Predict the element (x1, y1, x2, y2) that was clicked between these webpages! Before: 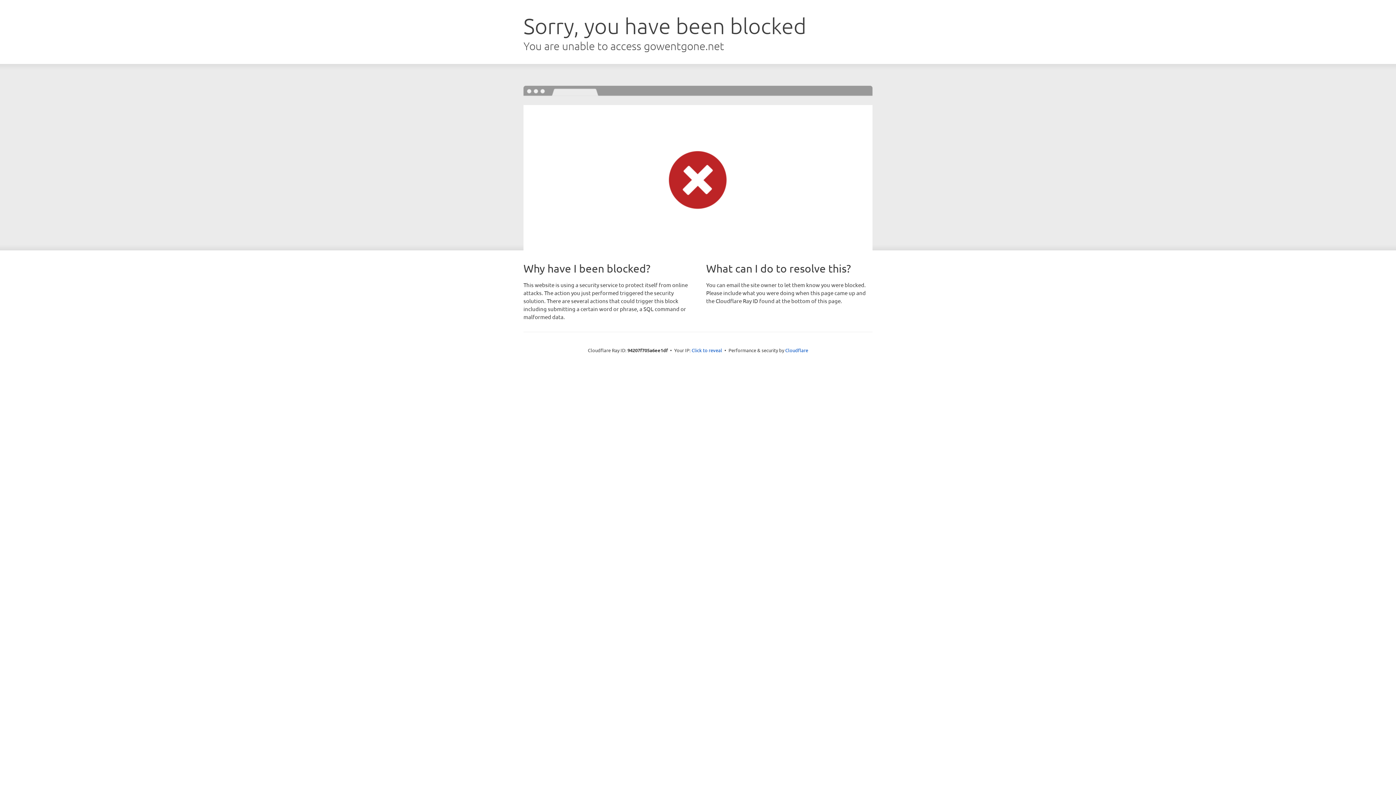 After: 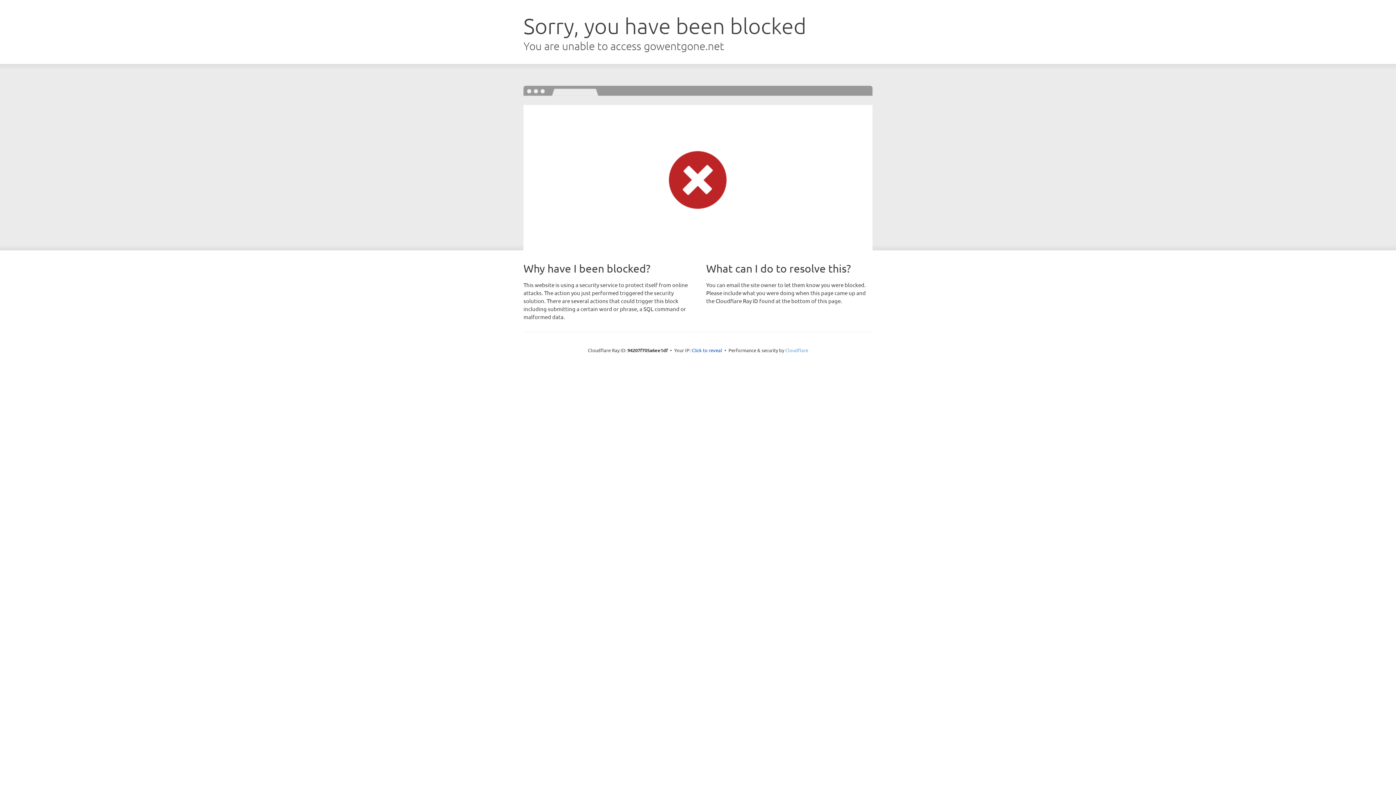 Action: label: Cloudflare bbox: (785, 347, 808, 353)